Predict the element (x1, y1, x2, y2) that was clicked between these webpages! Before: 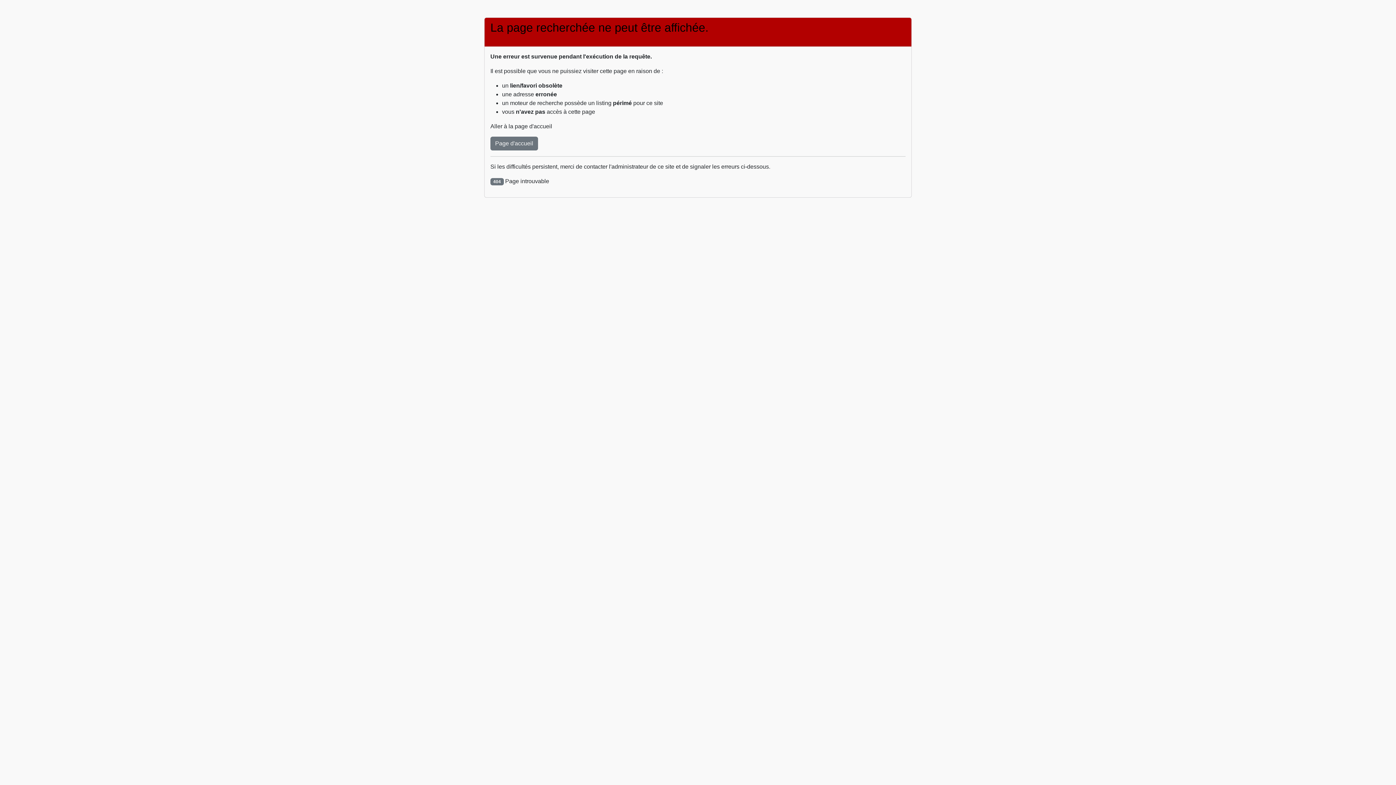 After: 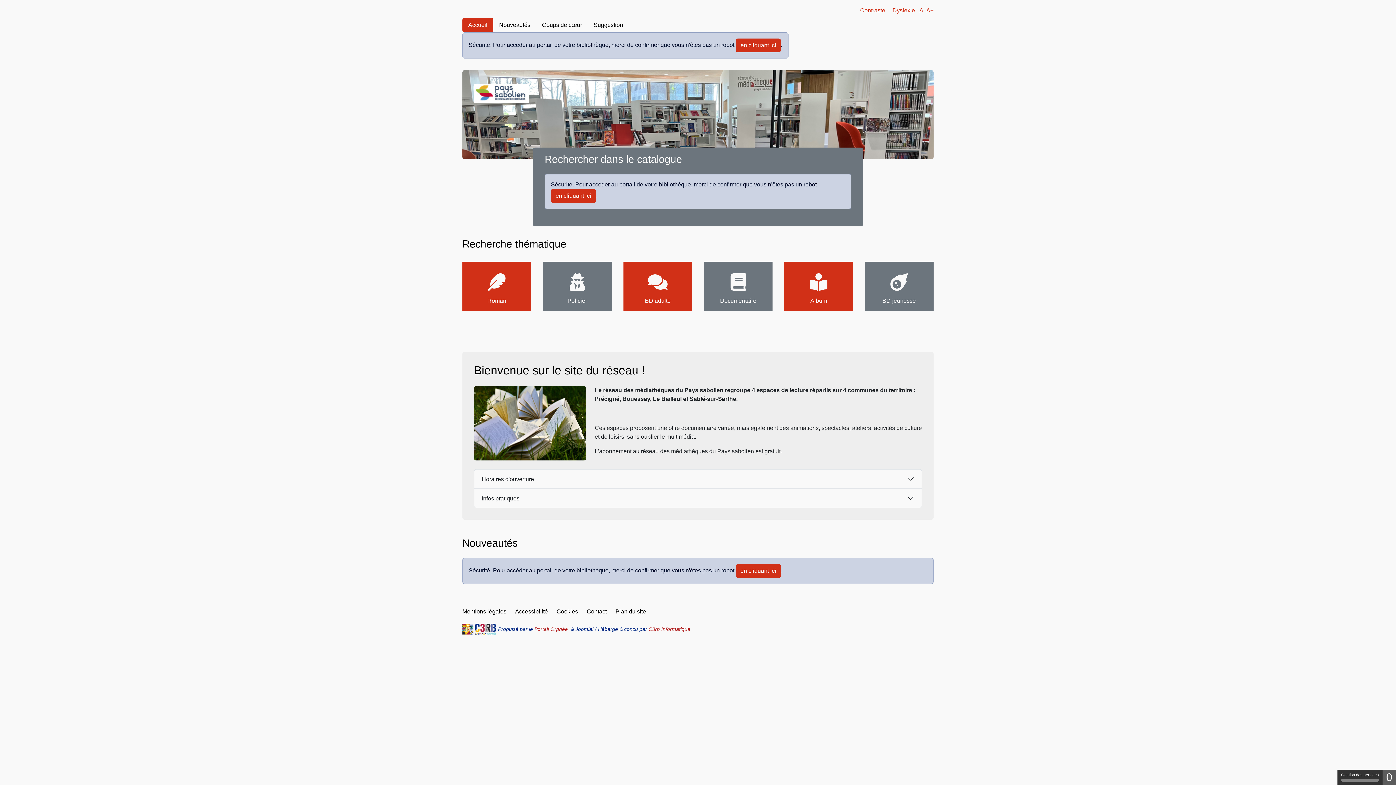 Action: label: Page d'accueil bbox: (490, 136, 538, 150)